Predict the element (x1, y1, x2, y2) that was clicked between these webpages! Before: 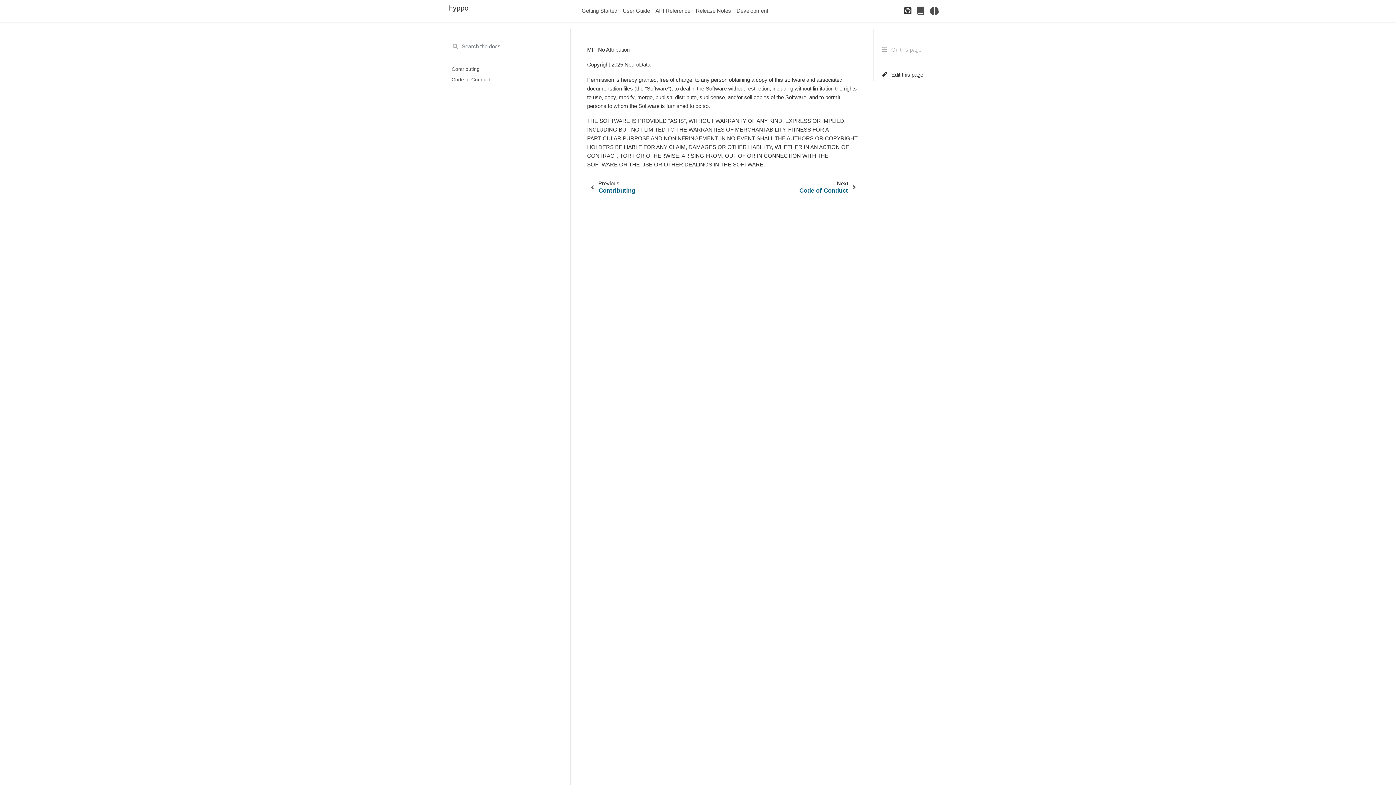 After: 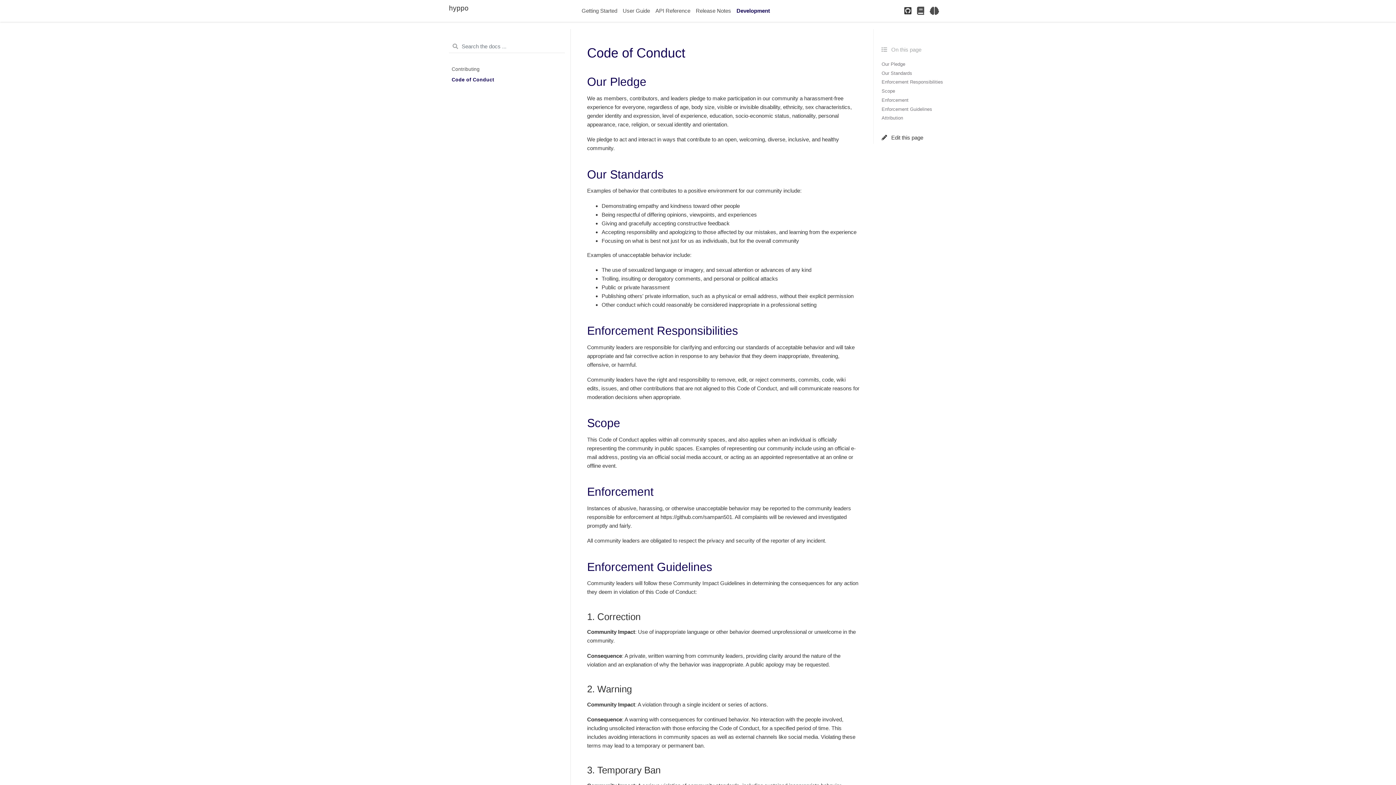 Action: label: Next

Code of Conduct bbox: (791, 176, 859, 198)